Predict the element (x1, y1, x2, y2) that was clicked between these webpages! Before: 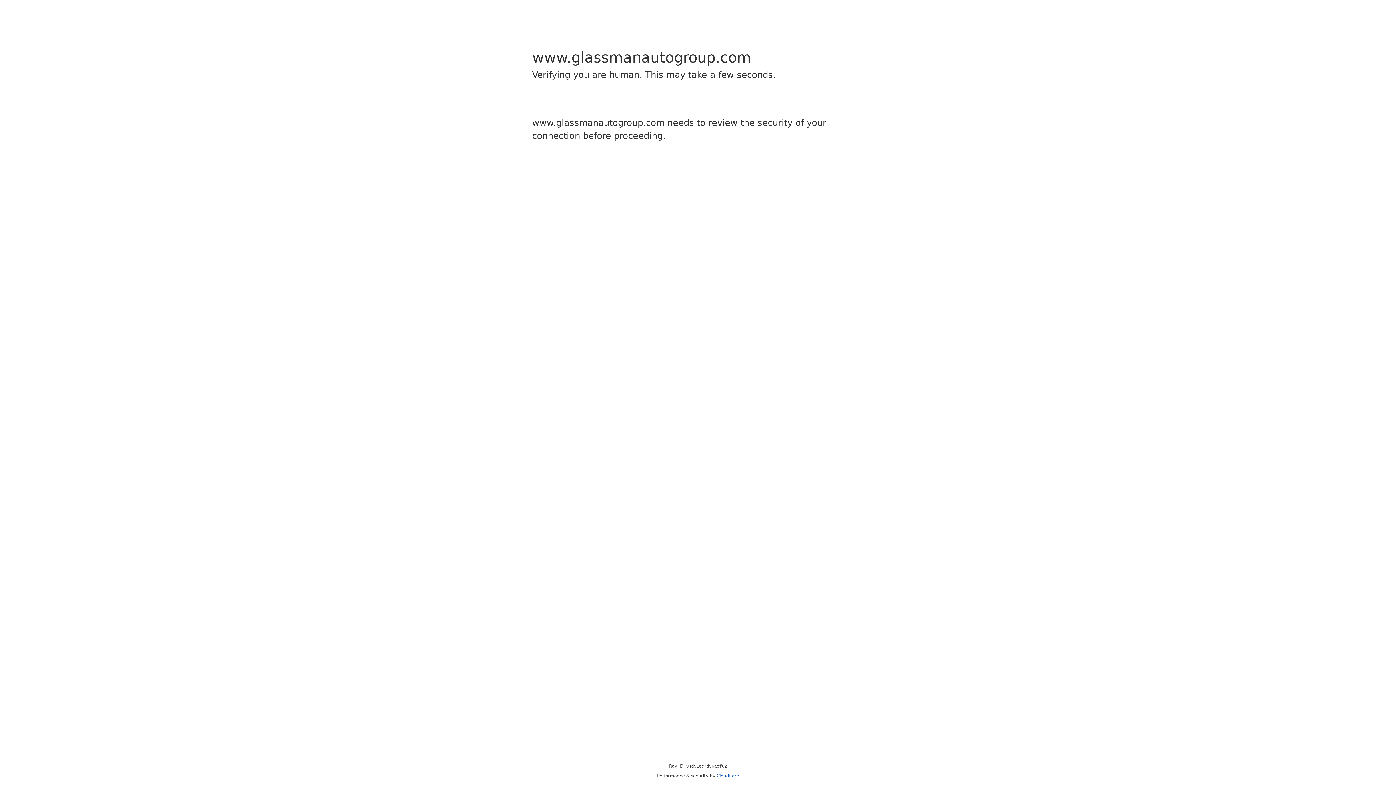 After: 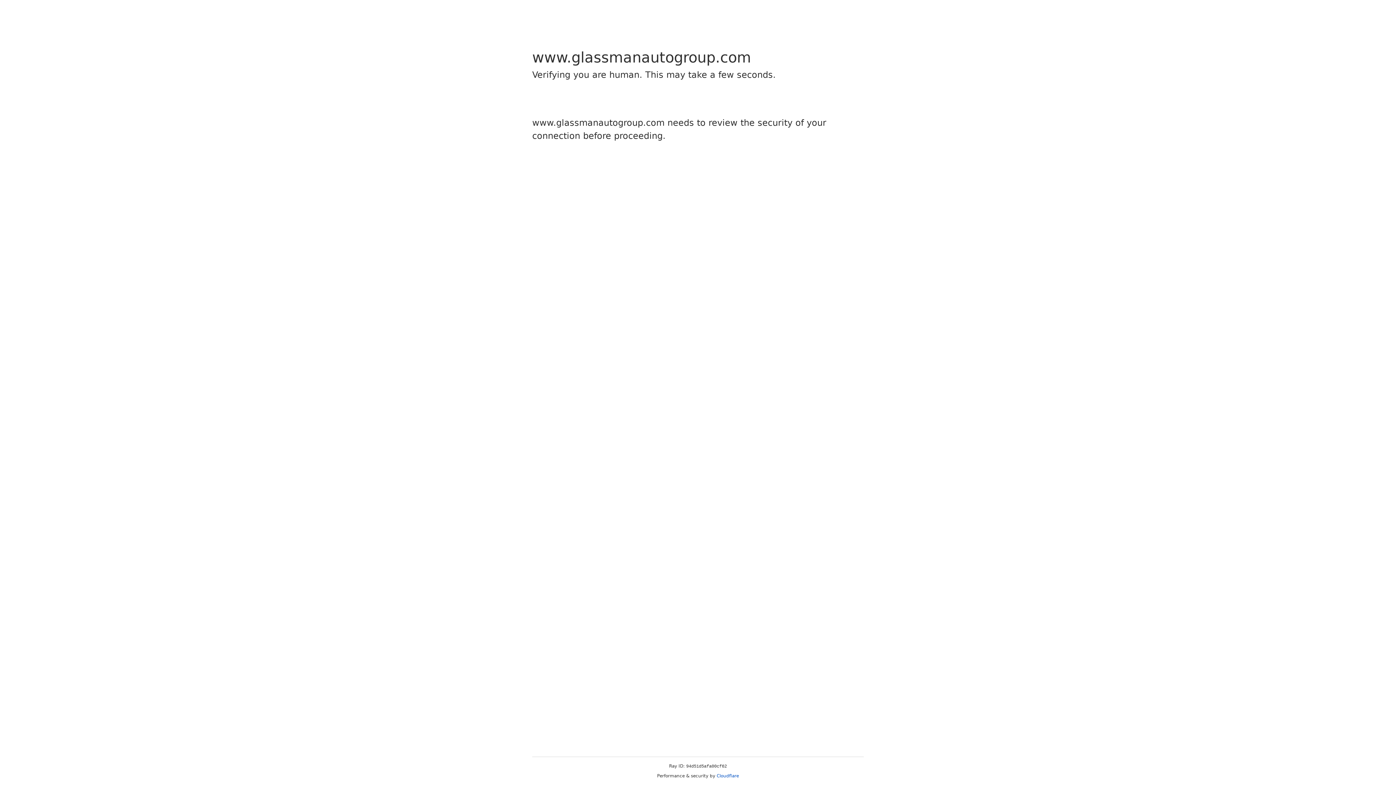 Action: bbox: (716, 773, 739, 778) label: Cloudflare